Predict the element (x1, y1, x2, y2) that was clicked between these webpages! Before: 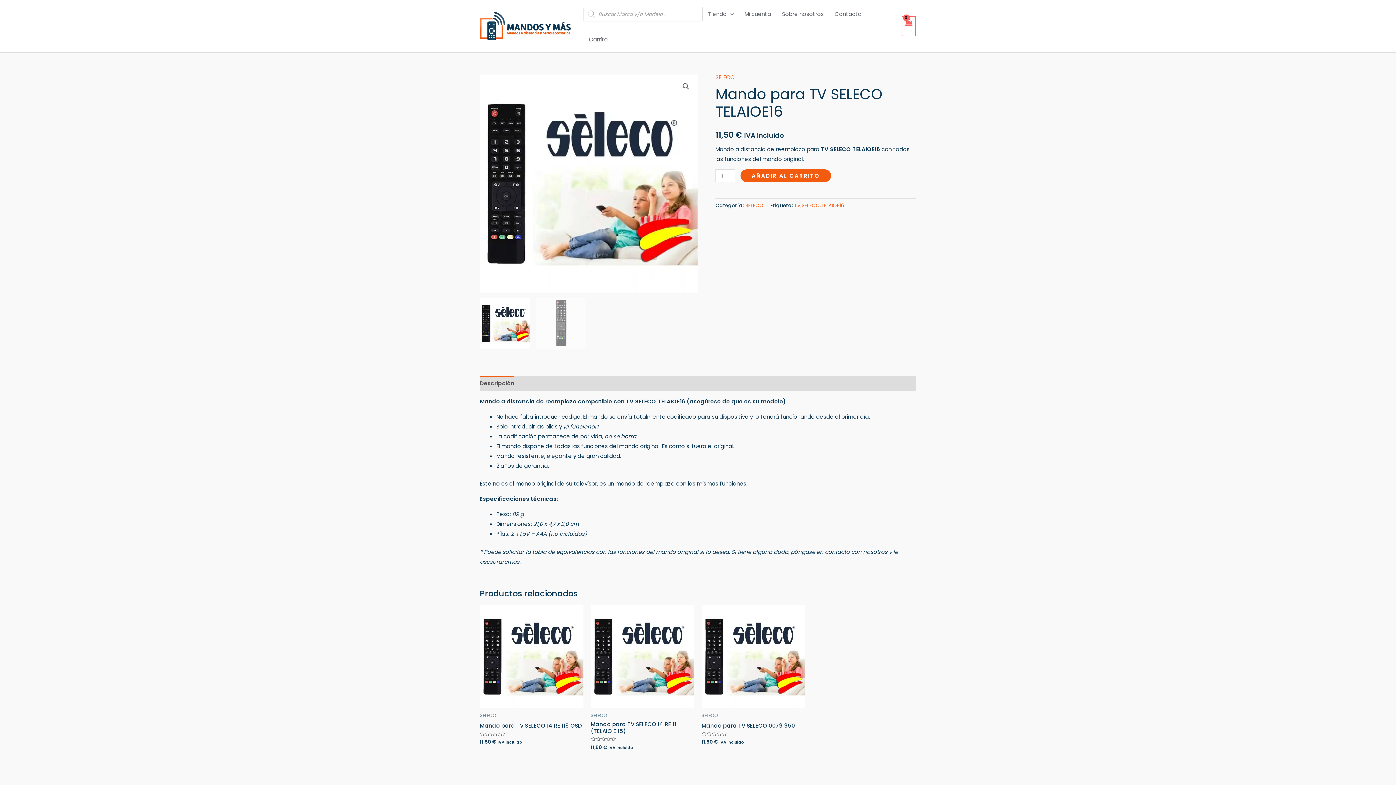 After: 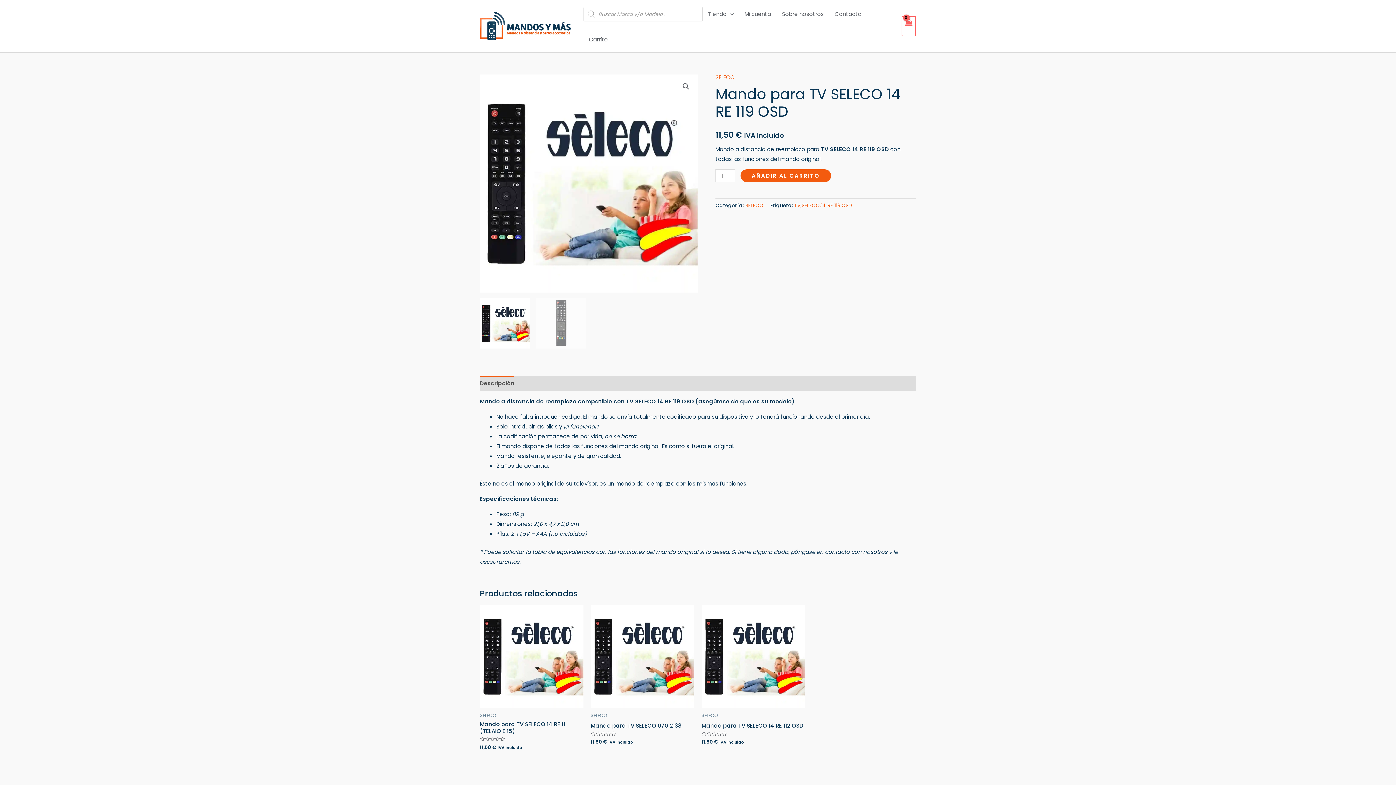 Action: bbox: (480, 604, 583, 708)